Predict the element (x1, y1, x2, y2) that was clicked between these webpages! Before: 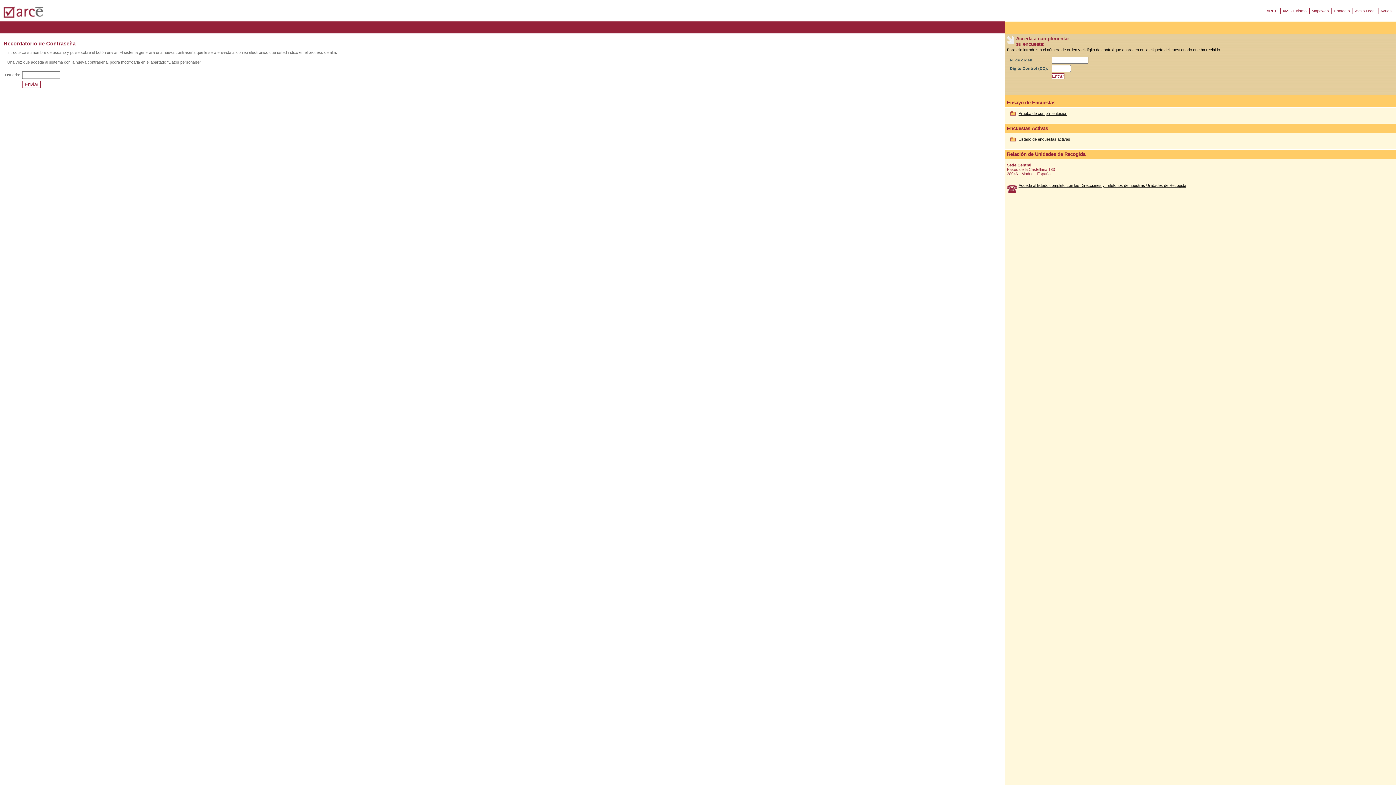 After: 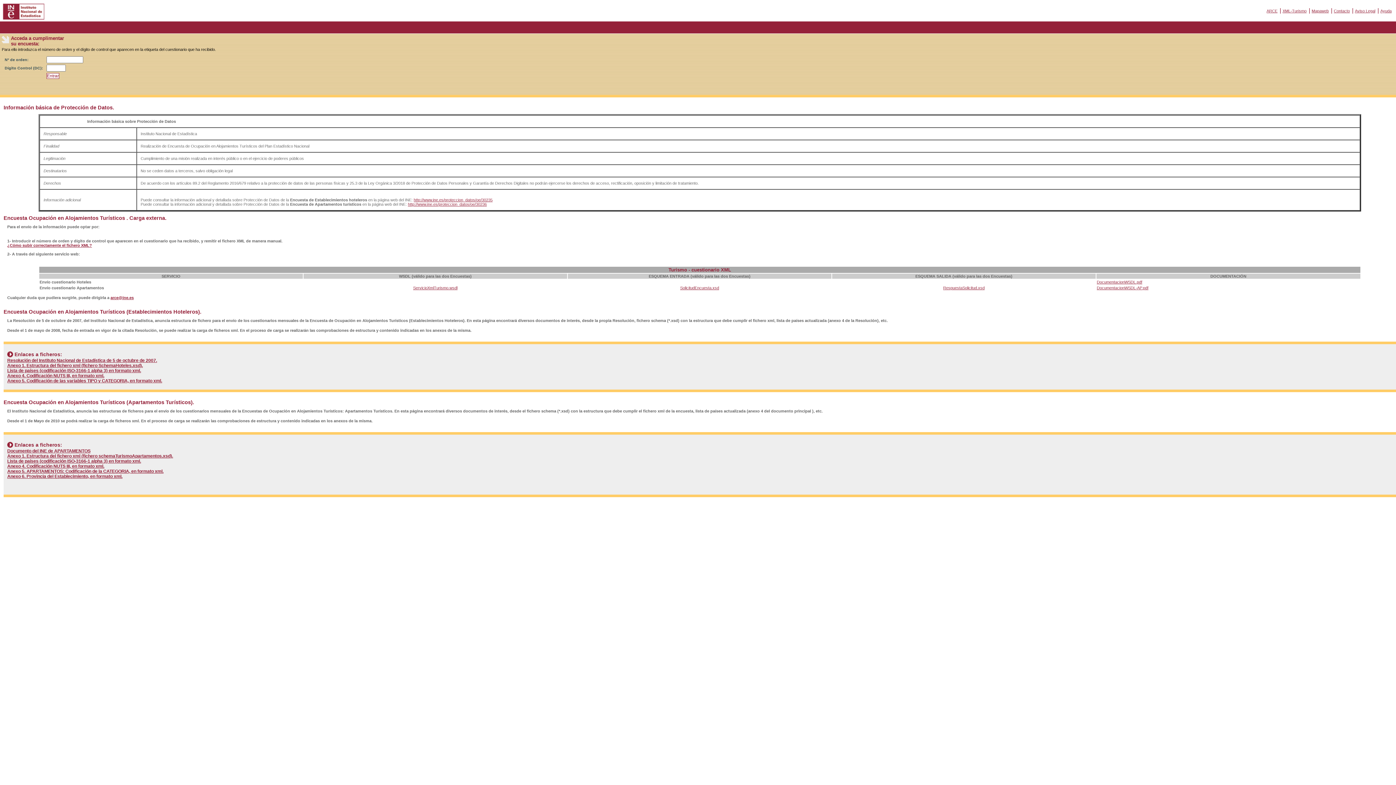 Action: bbox: (1282, 8, 1307, 13) label: XML-Turismo